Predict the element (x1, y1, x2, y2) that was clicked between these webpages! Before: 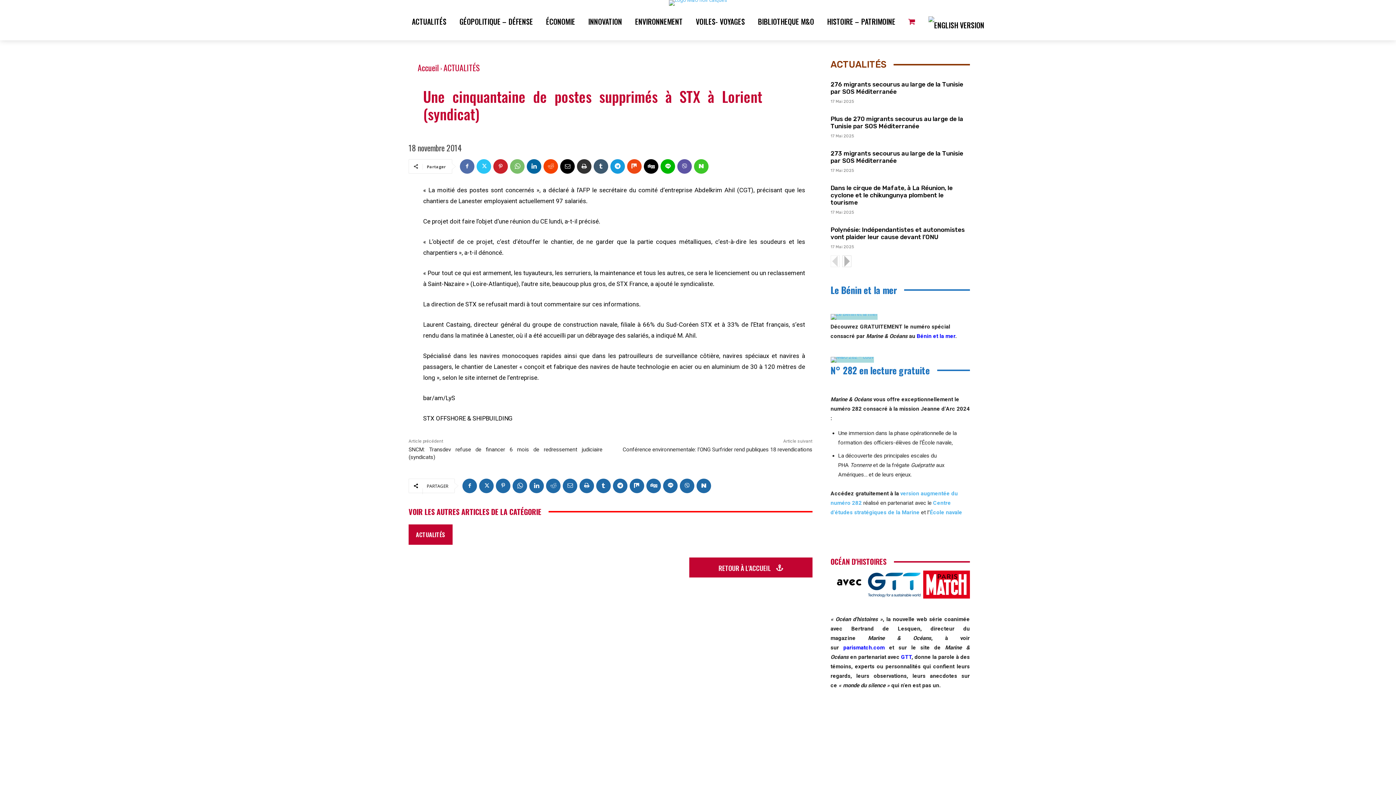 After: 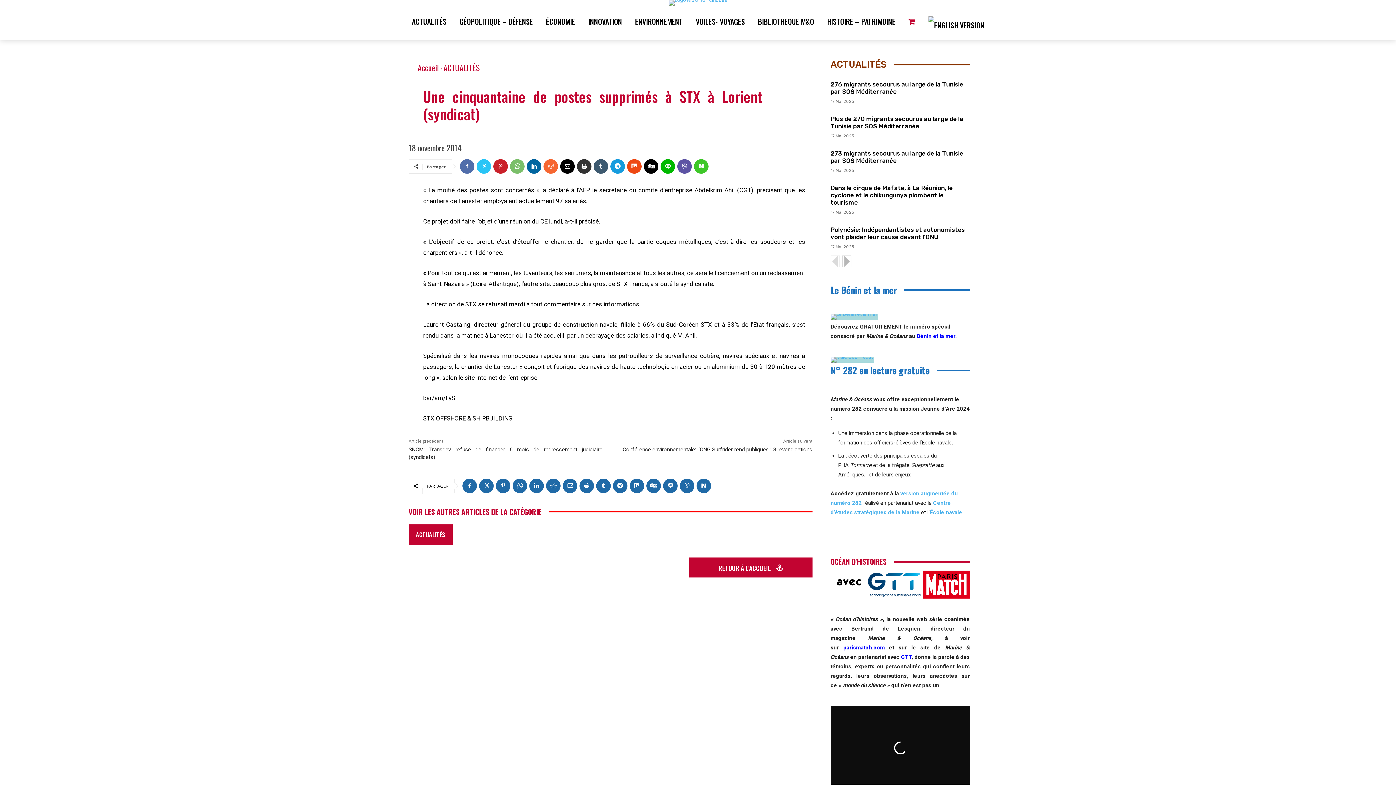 Action: bbox: (543, 159, 558, 173)